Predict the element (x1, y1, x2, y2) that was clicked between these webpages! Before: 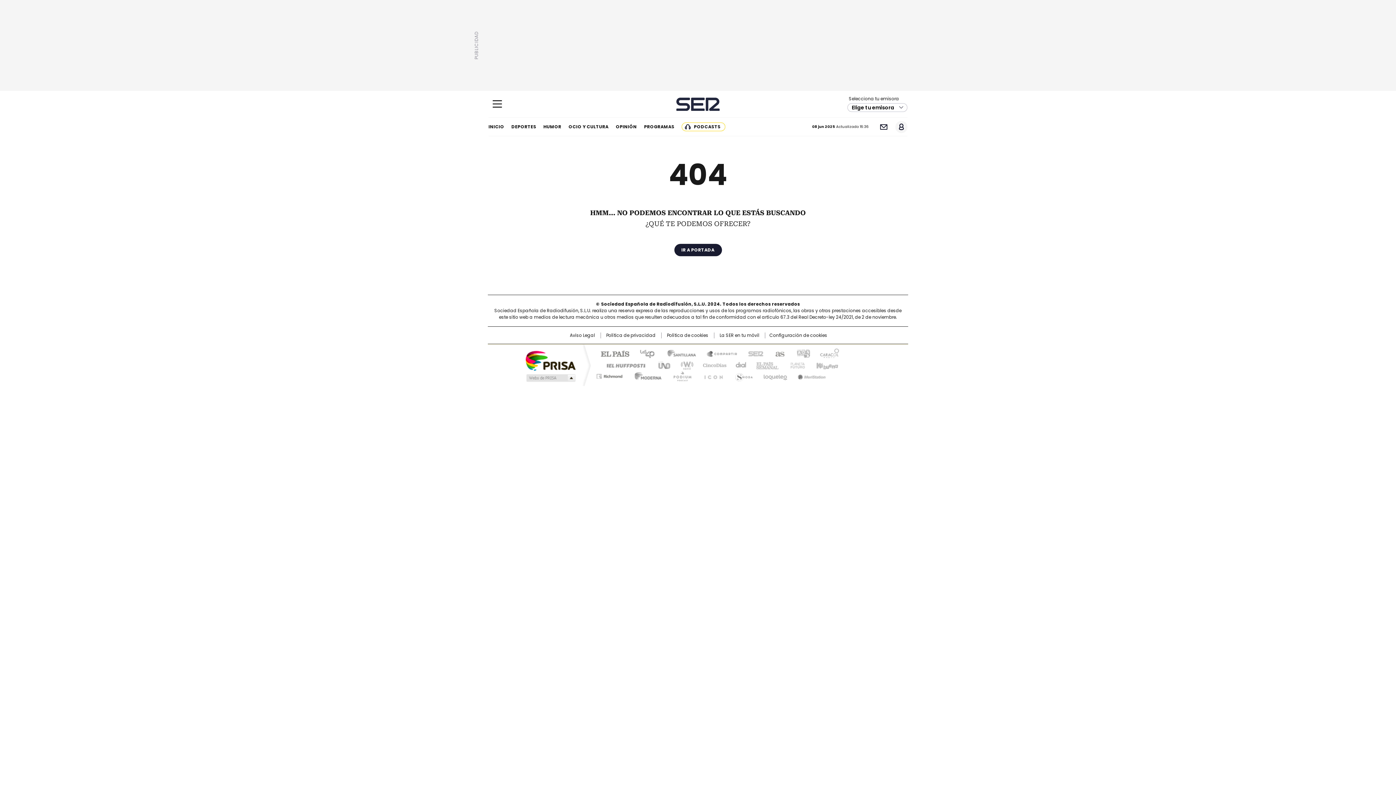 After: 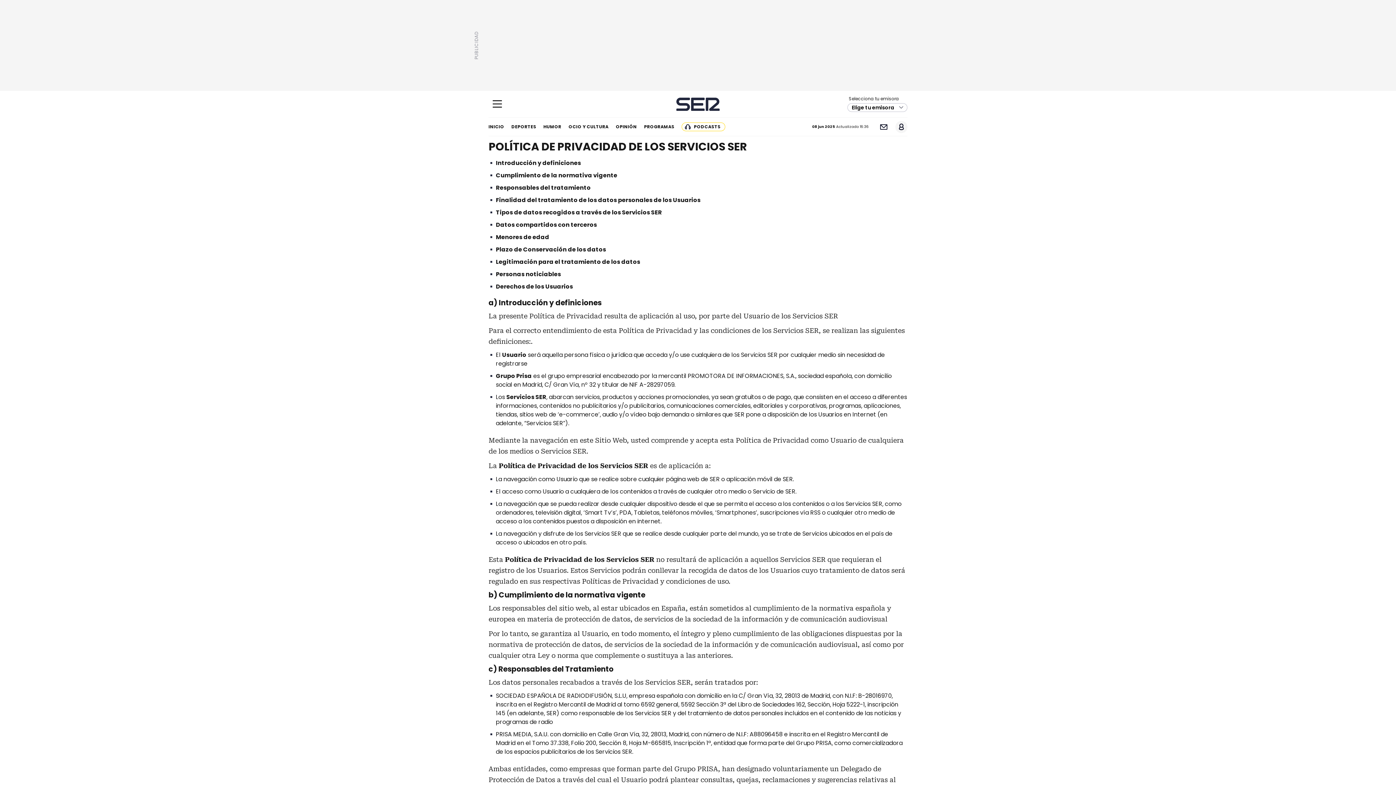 Action: bbox: (600, 332, 661, 338) label: Política de privacidad